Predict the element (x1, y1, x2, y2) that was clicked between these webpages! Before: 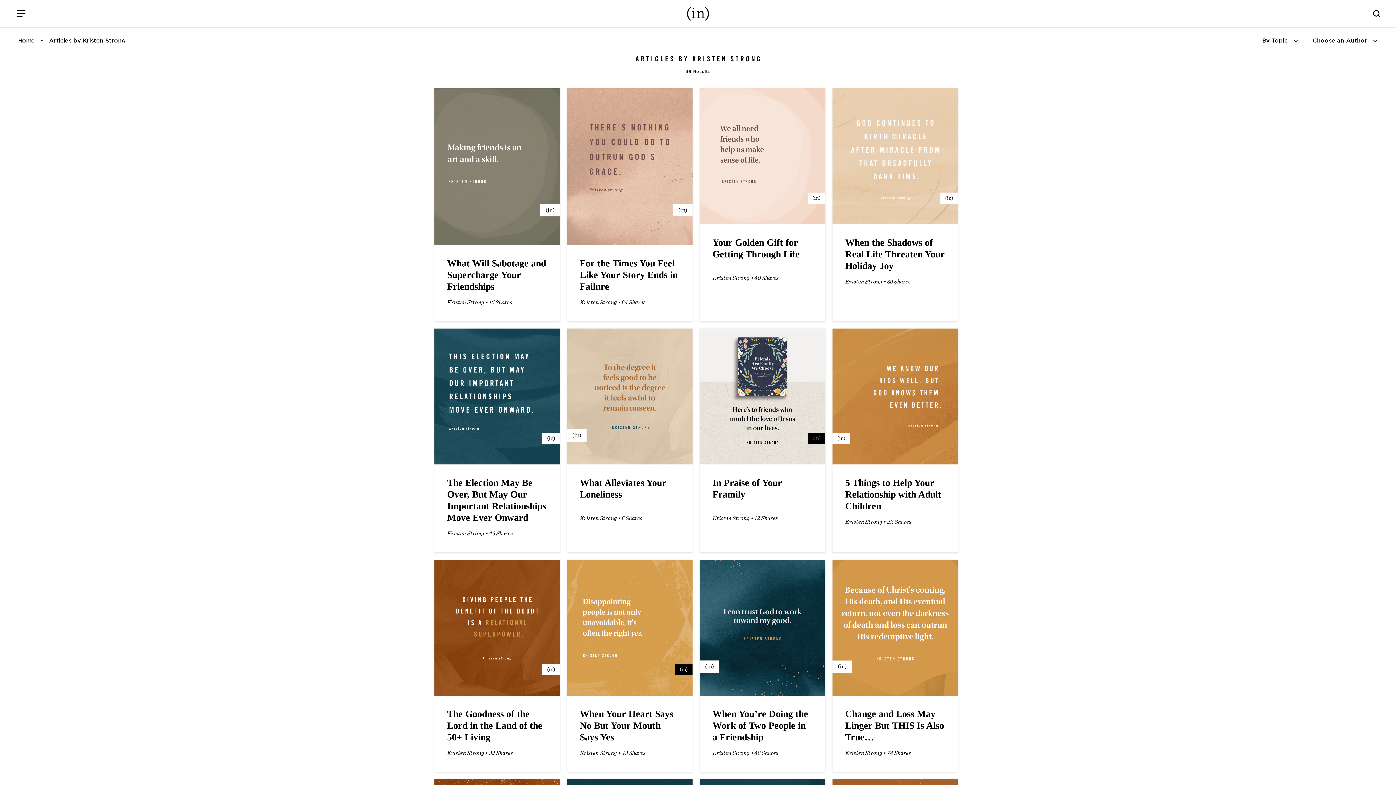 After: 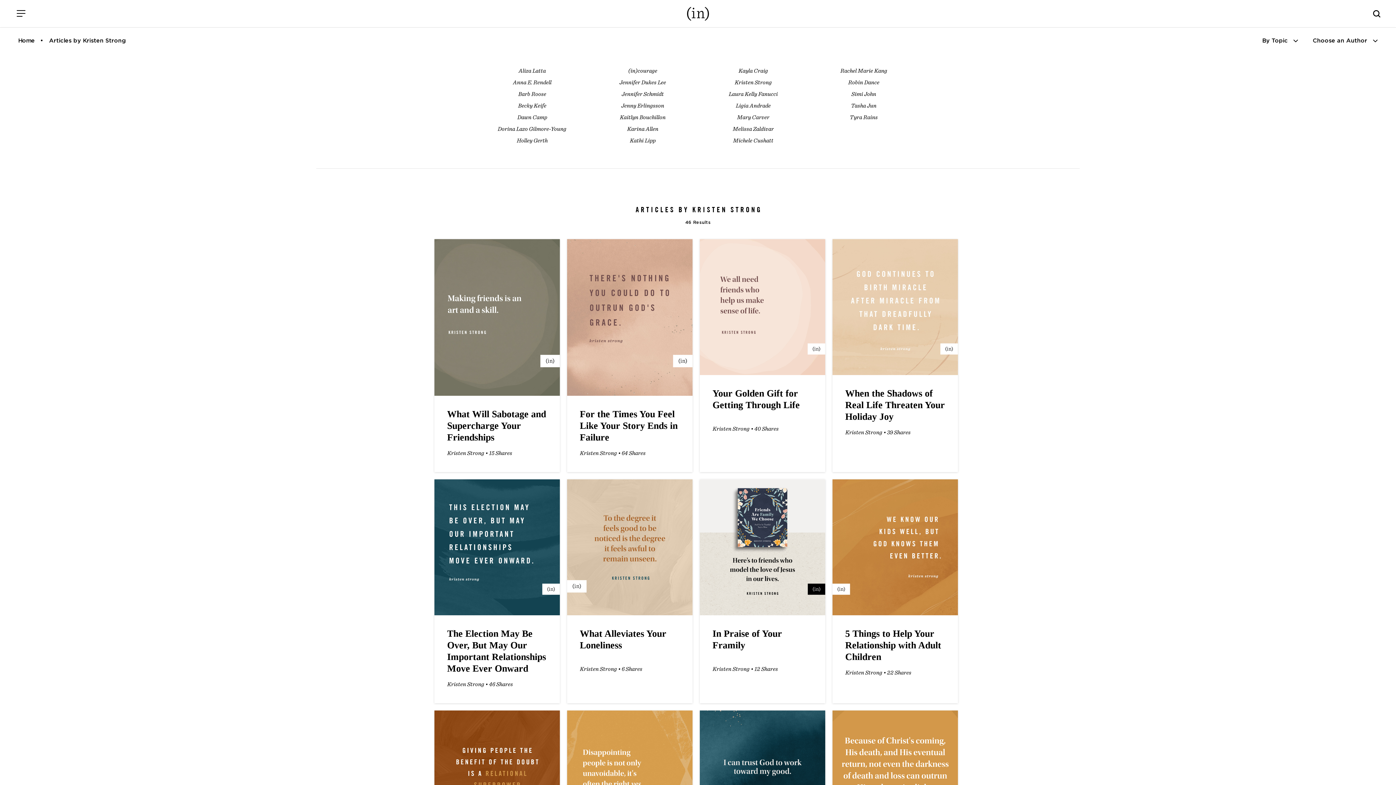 Action: bbox: (1313, 34, 1378, 46) label: Choose an Author